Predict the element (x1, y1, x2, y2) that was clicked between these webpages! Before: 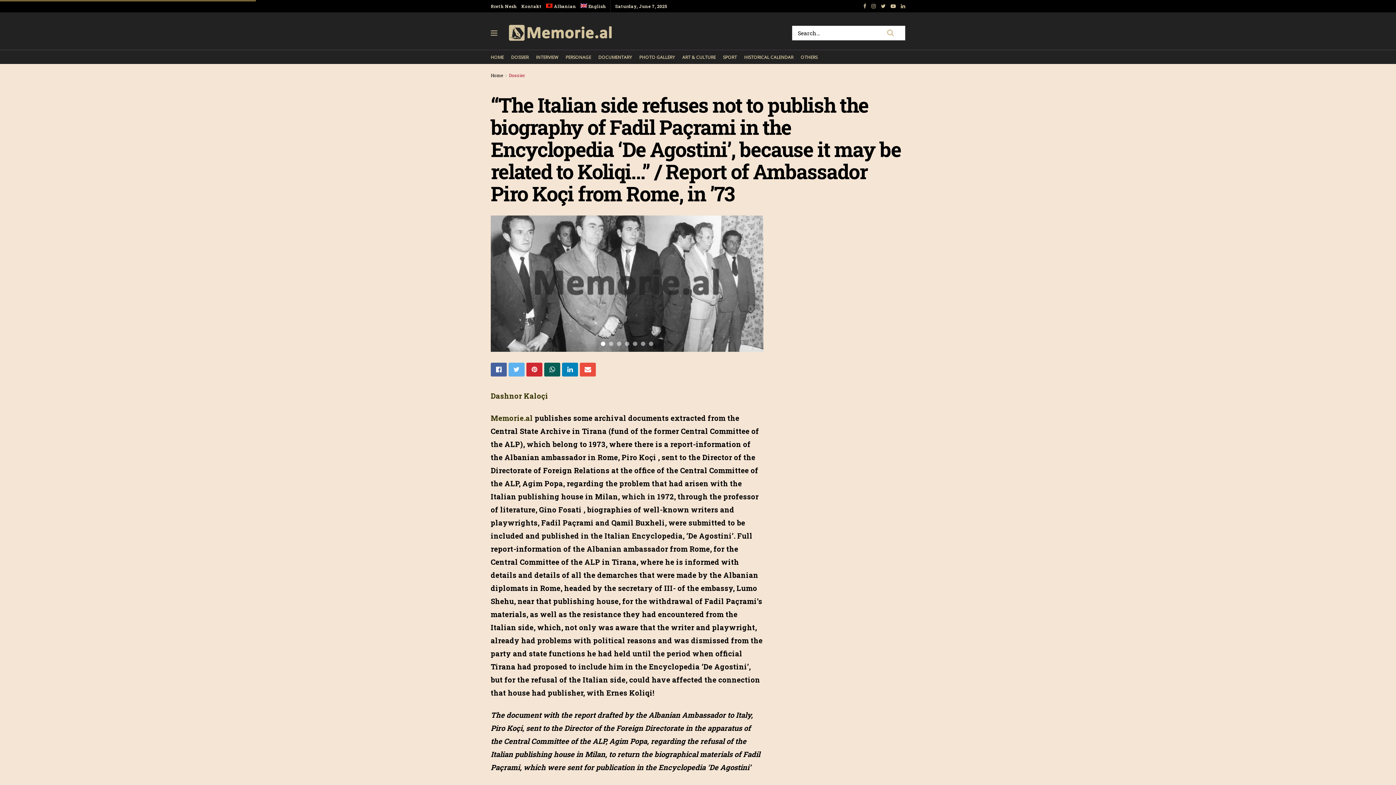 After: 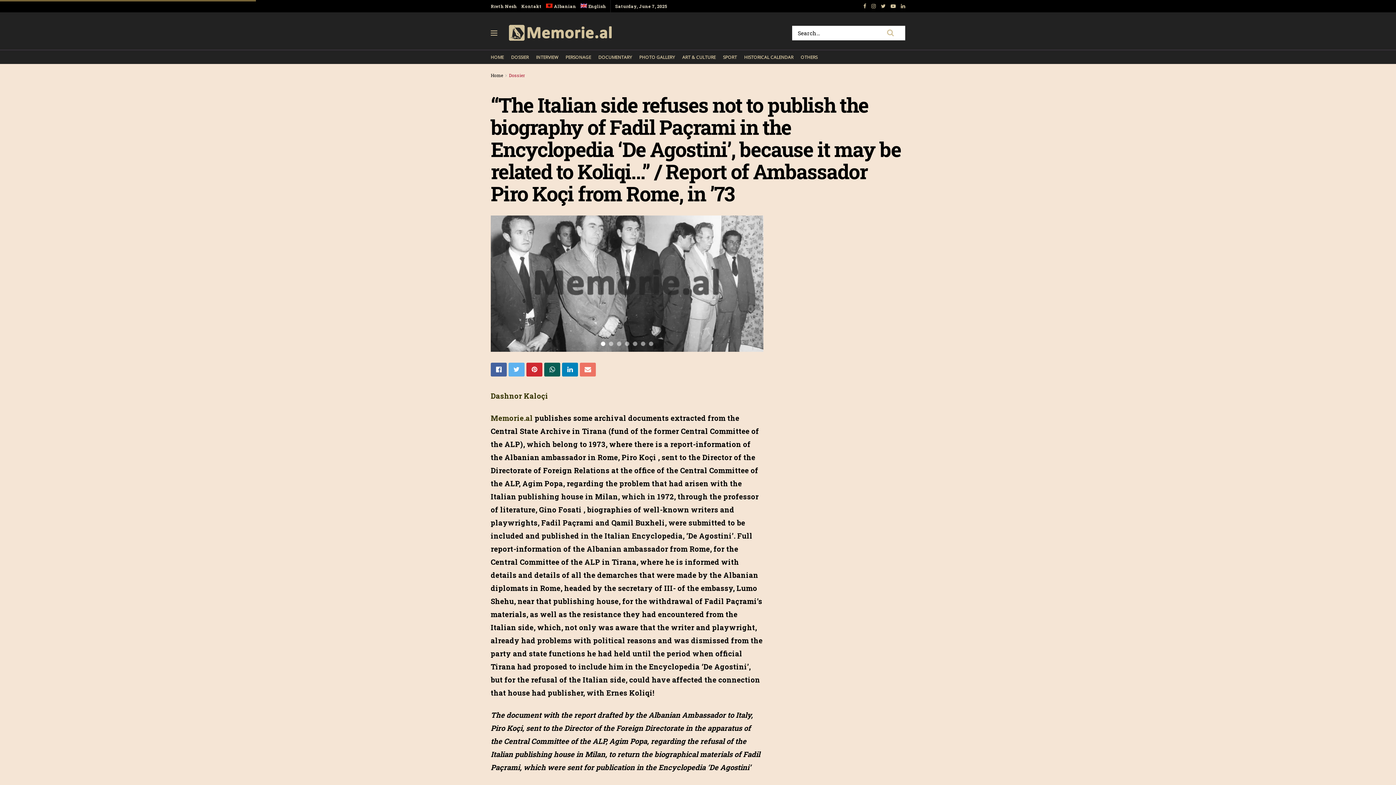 Action: bbox: (580, 362, 596, 376)